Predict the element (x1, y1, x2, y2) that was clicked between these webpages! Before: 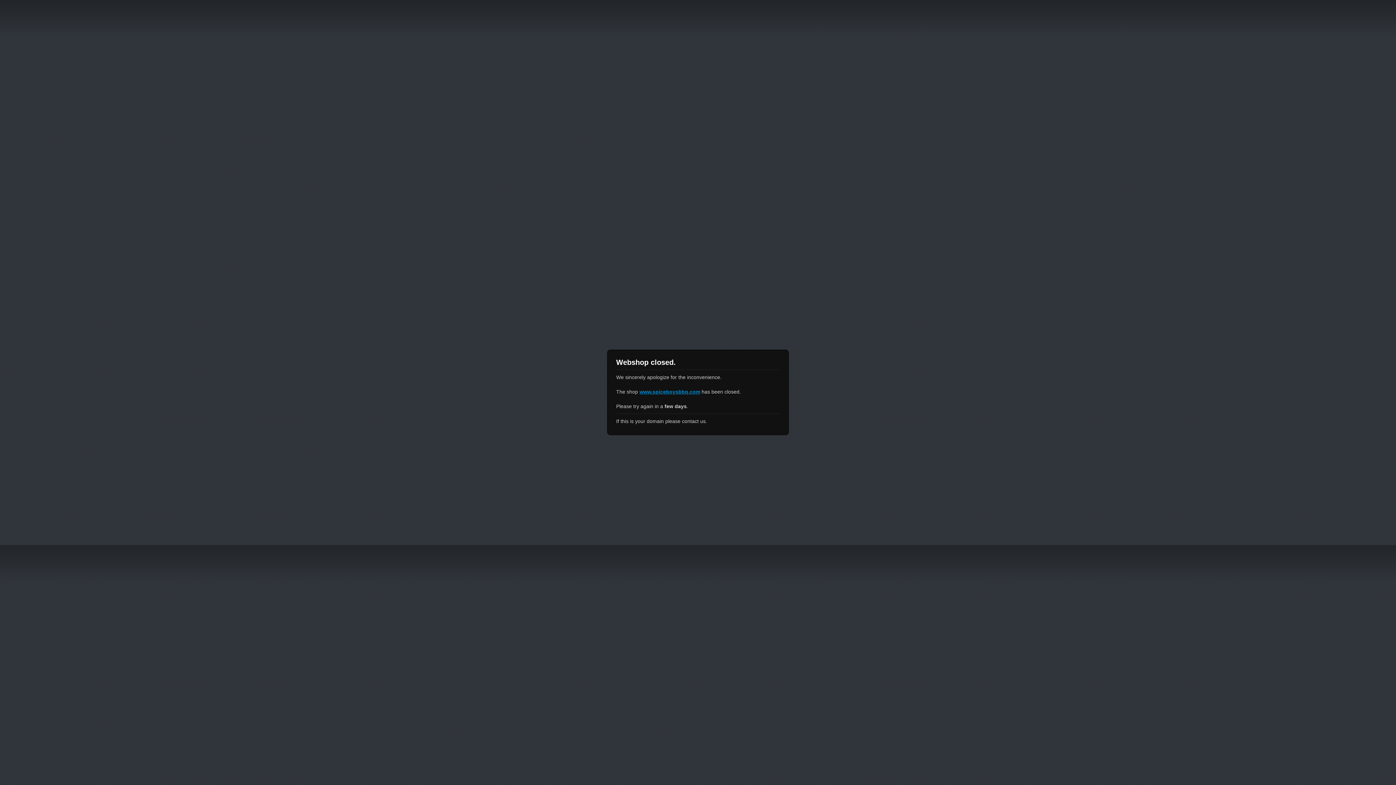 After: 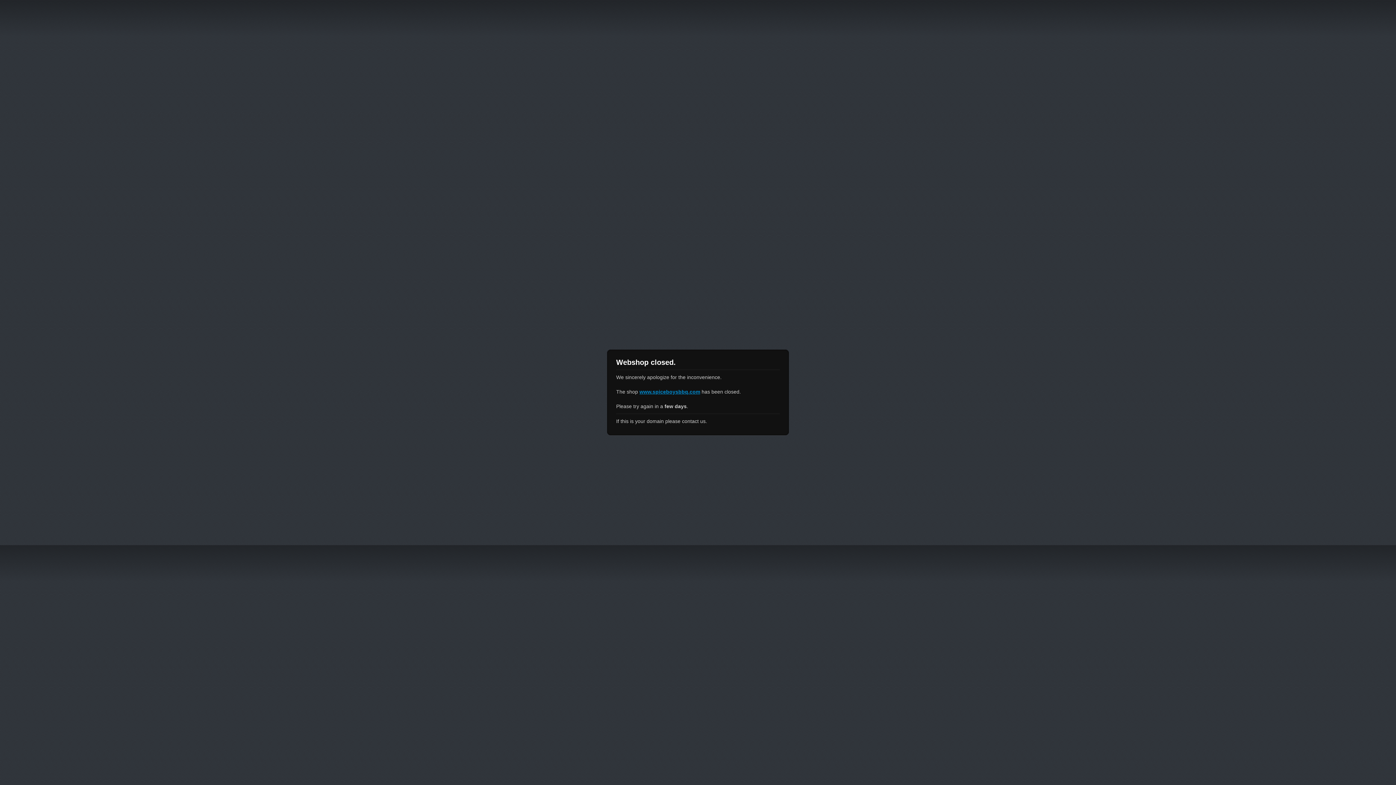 Action: label: www.spiceboysbbq.com bbox: (639, 389, 700, 394)